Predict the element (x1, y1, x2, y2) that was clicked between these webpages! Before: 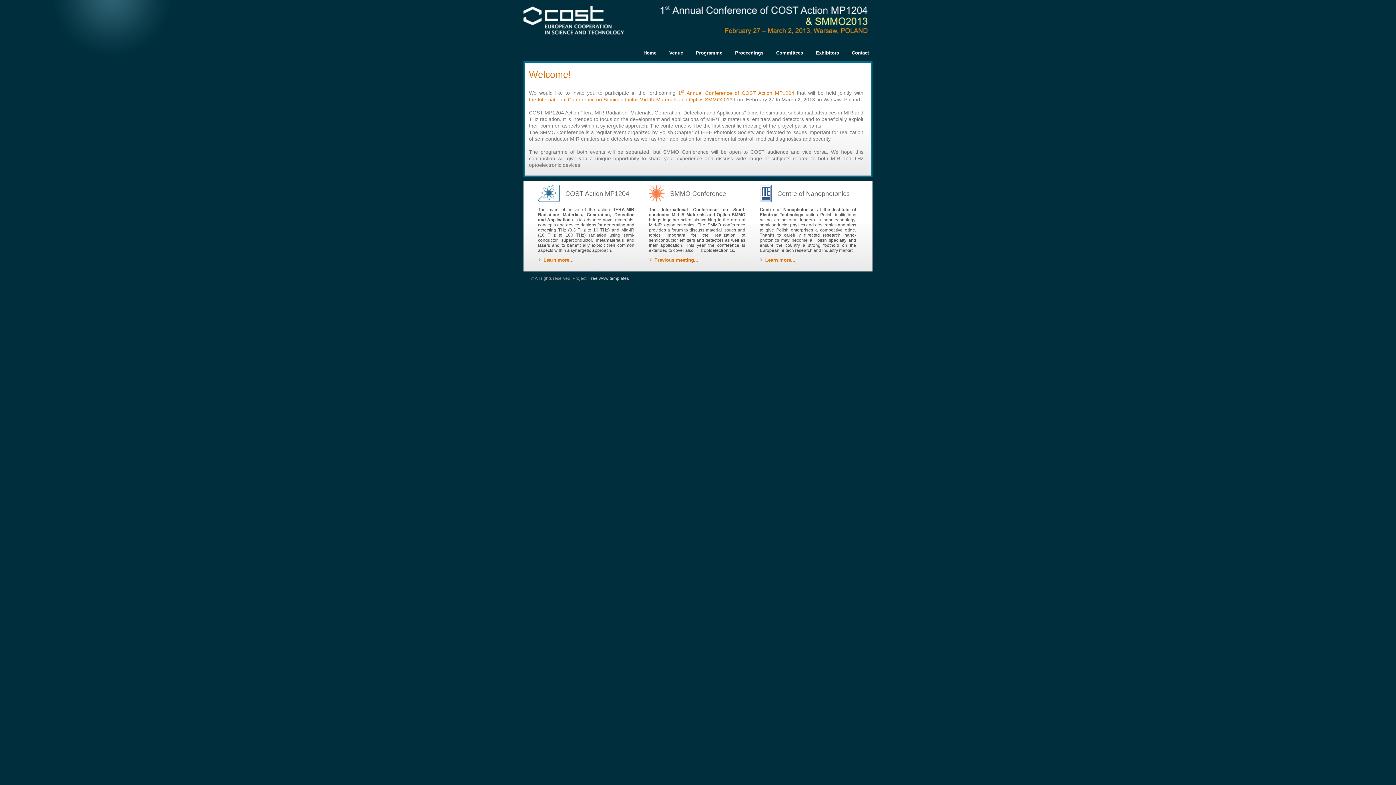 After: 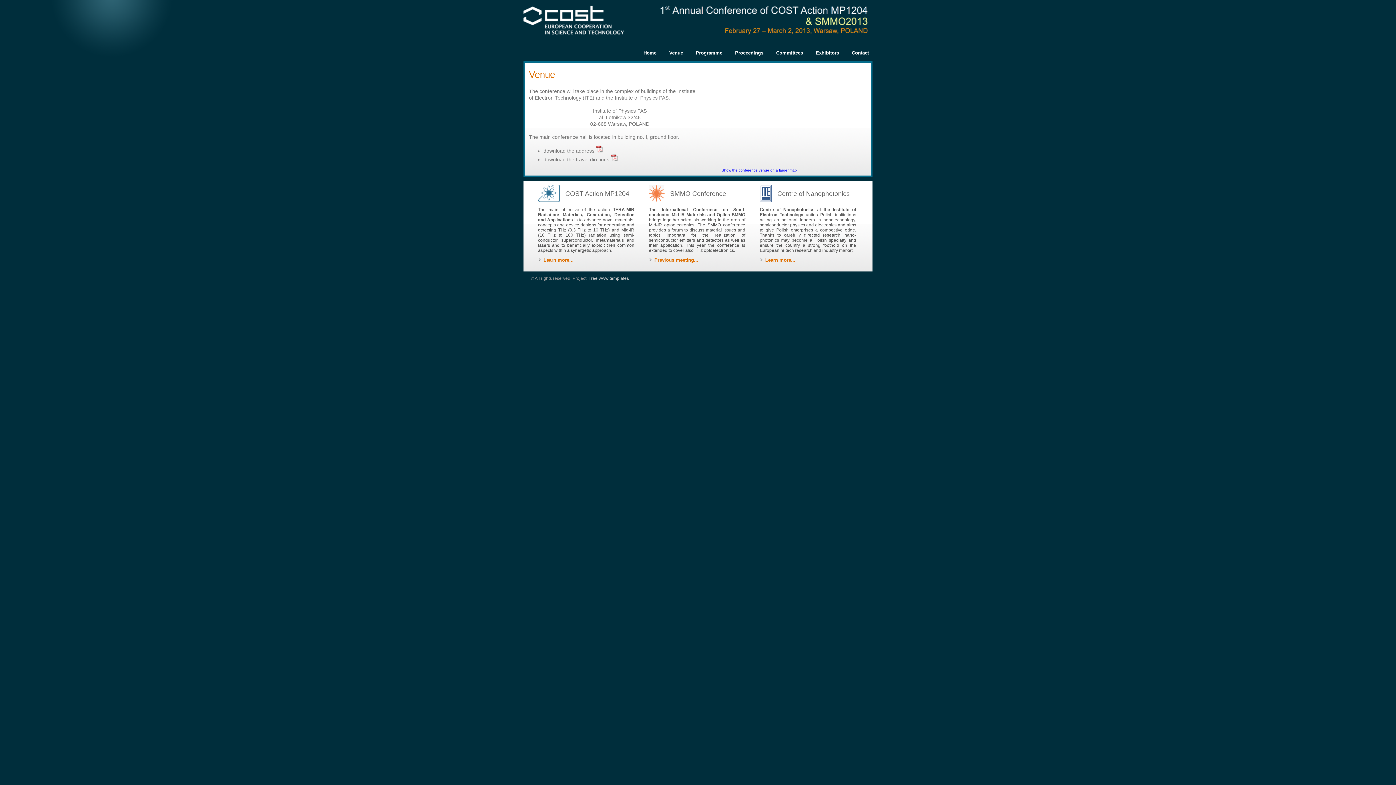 Action: bbox: (665, 46, 686, 59) label: Venue